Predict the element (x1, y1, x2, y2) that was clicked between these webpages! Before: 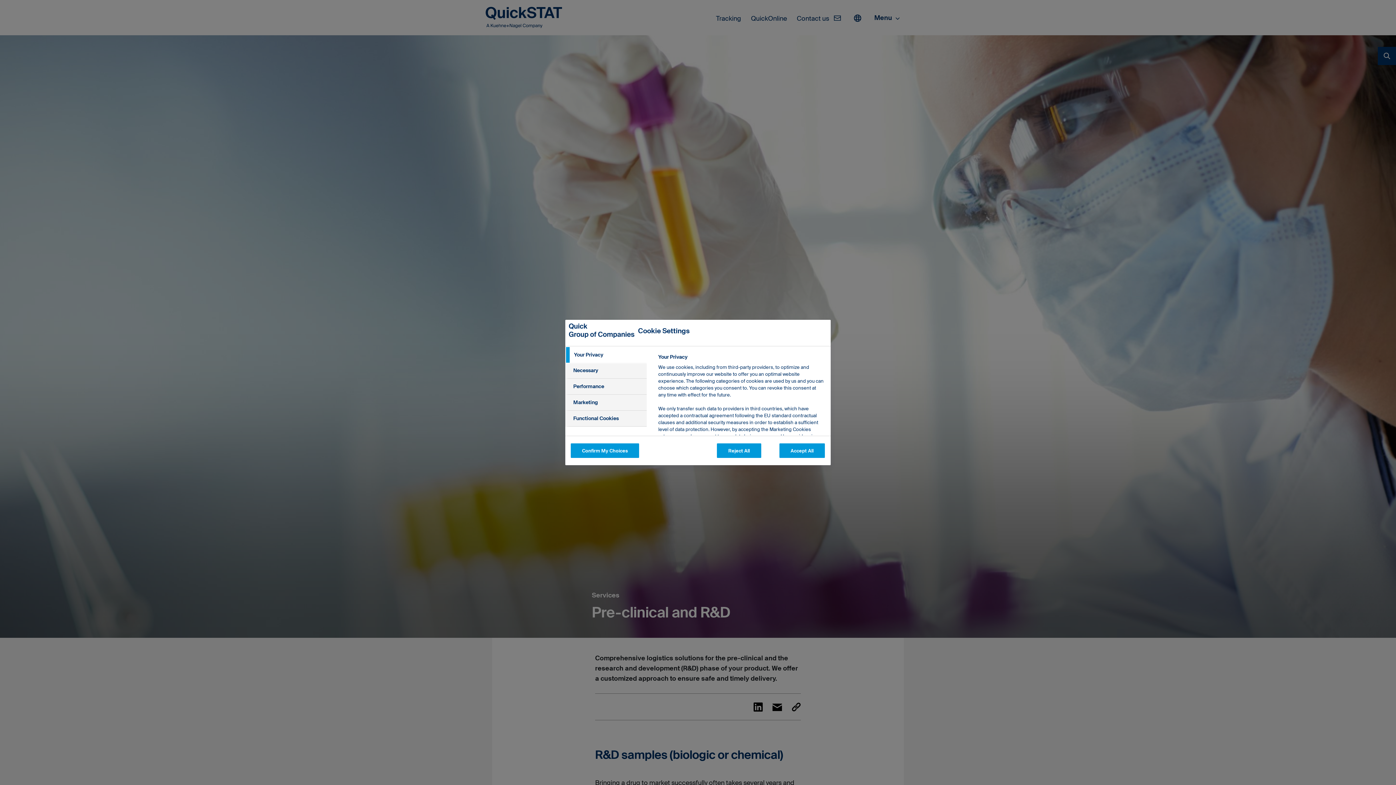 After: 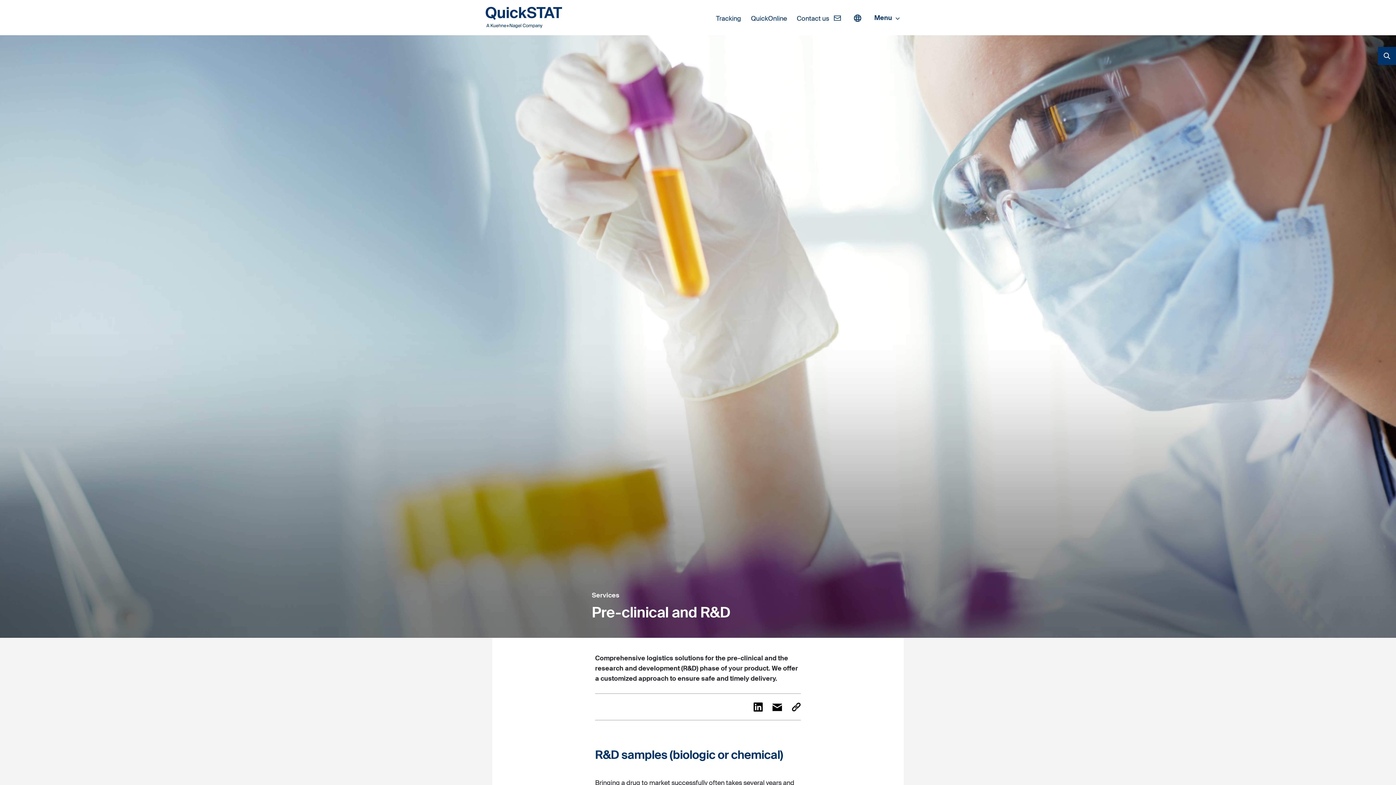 Action: label: Accept All bbox: (779, 443, 825, 458)